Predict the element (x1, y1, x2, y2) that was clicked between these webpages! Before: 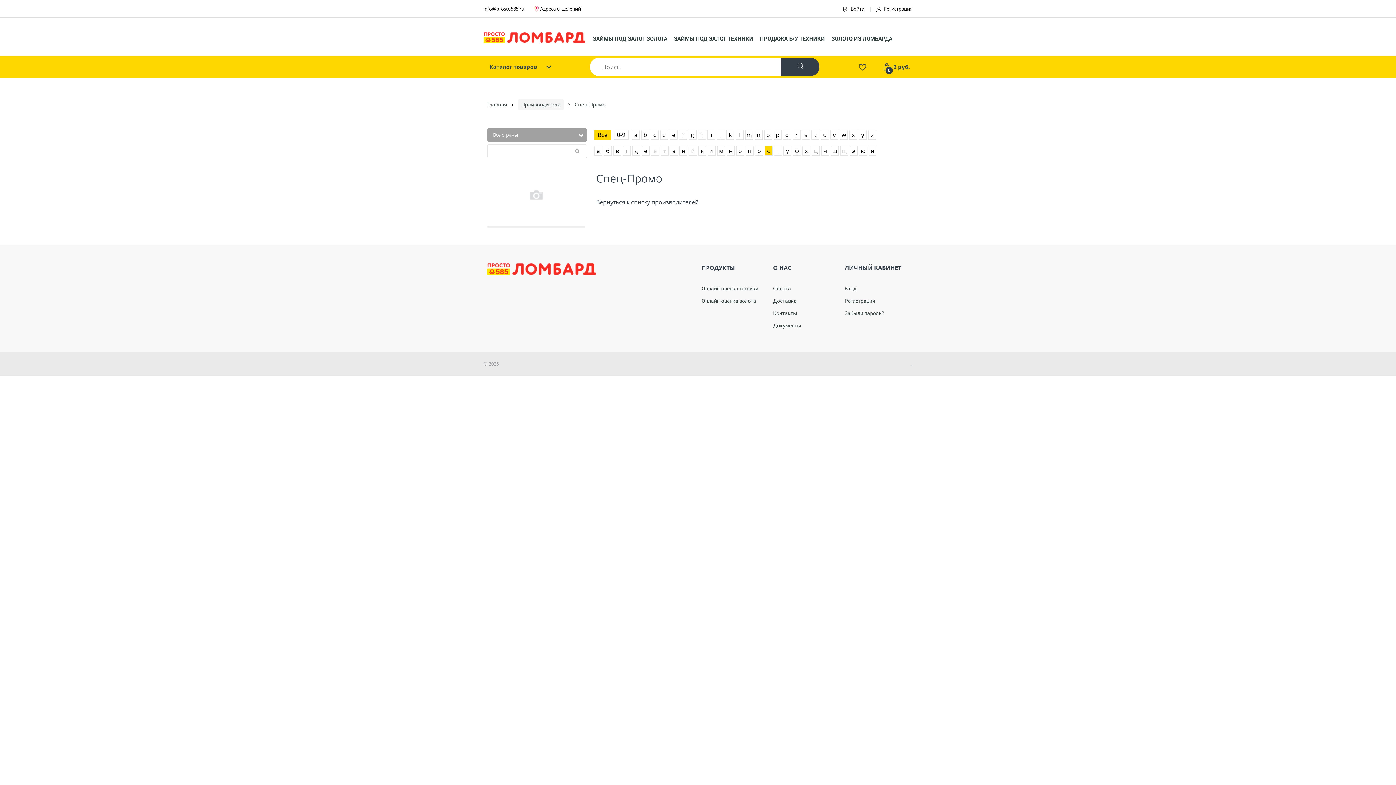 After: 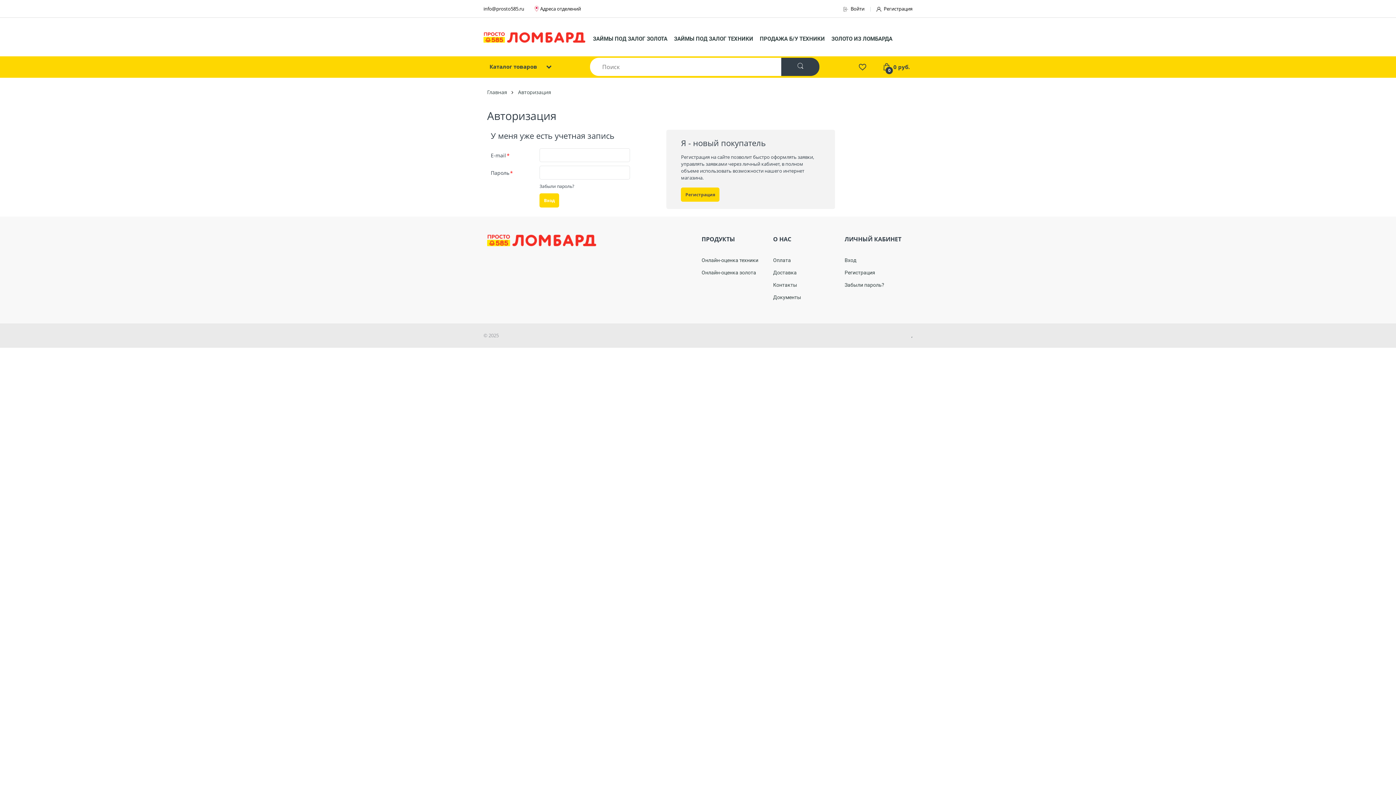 Action: label: Войти bbox: (843, 4, 876, 12)